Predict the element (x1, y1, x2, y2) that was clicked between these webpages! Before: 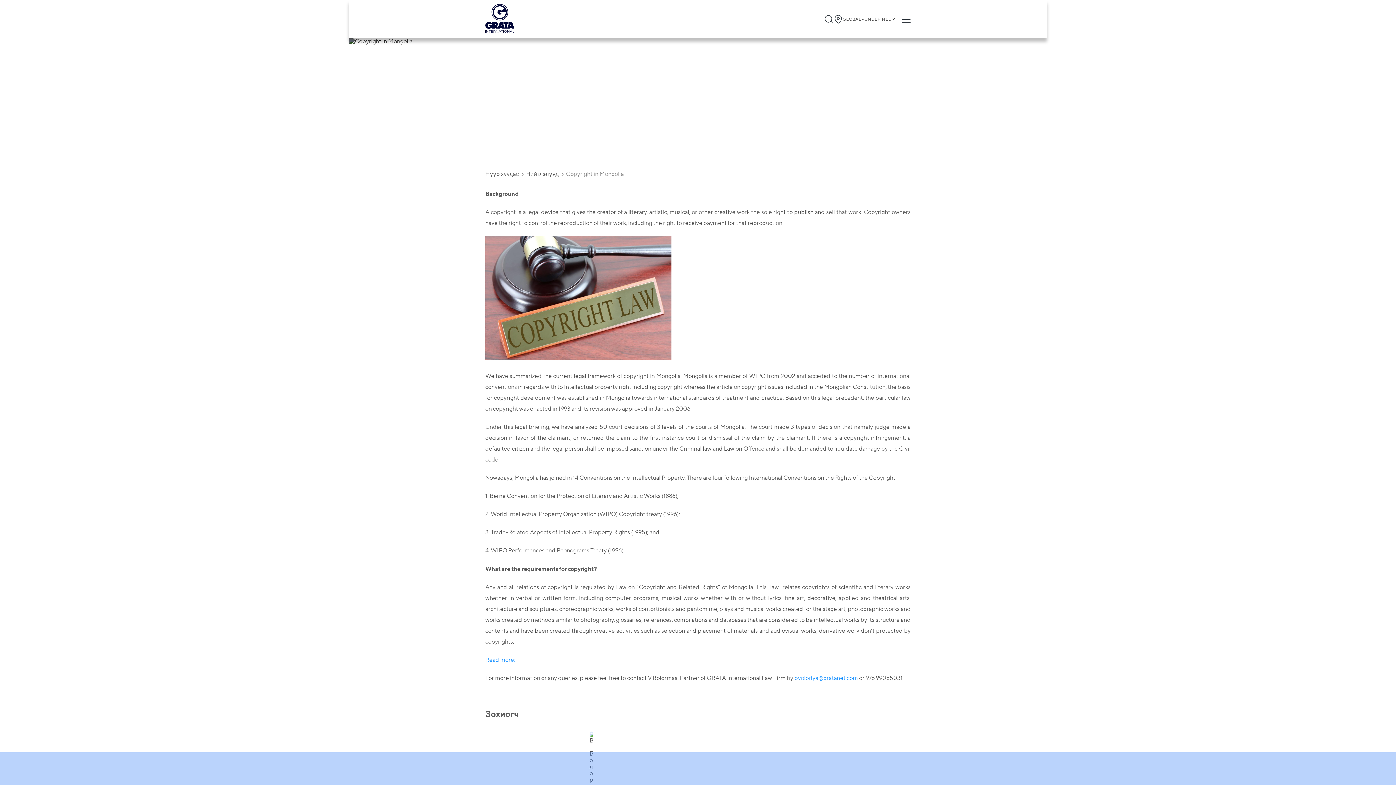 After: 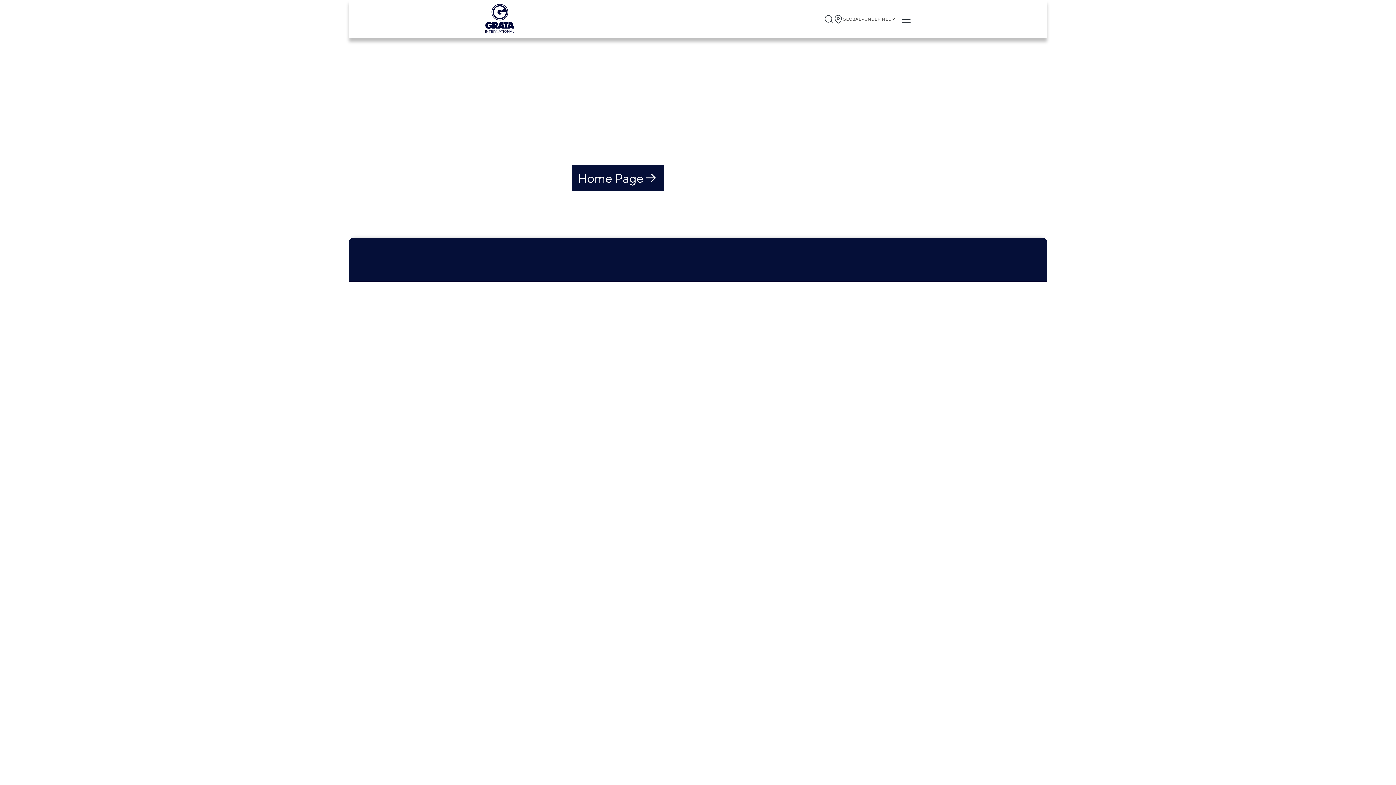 Action: bbox: (485, 3, 514, 34)